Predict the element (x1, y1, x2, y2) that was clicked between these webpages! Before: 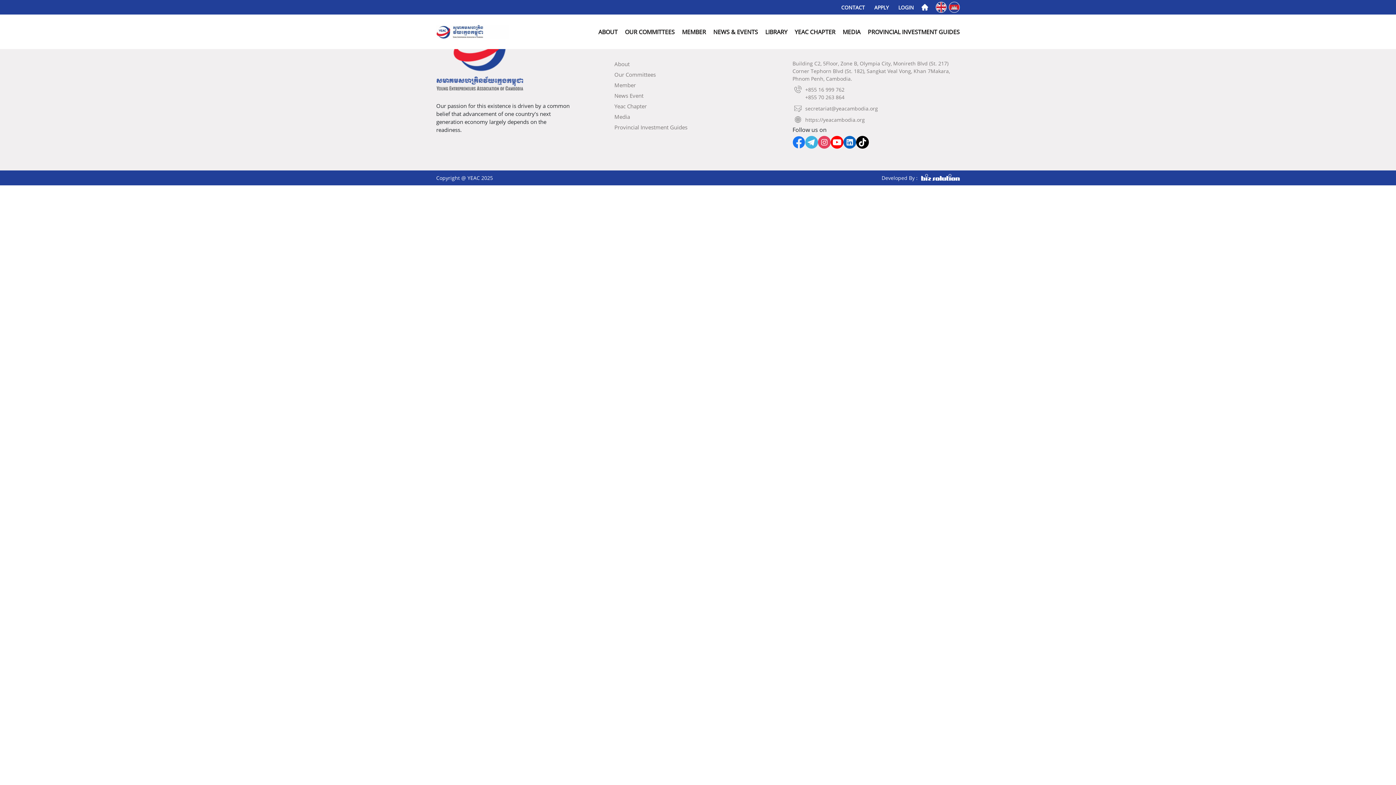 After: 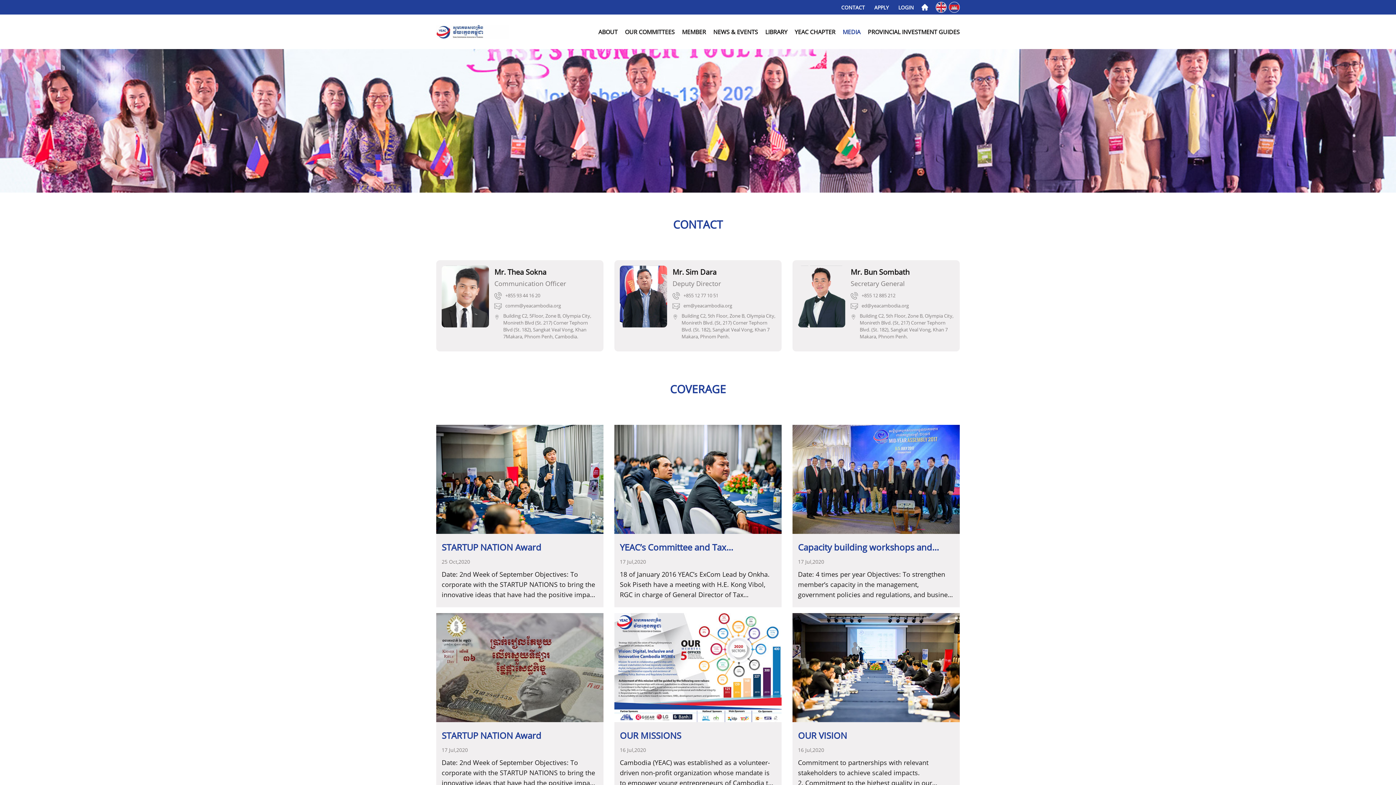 Action: bbox: (614, 113, 630, 120) label: Media